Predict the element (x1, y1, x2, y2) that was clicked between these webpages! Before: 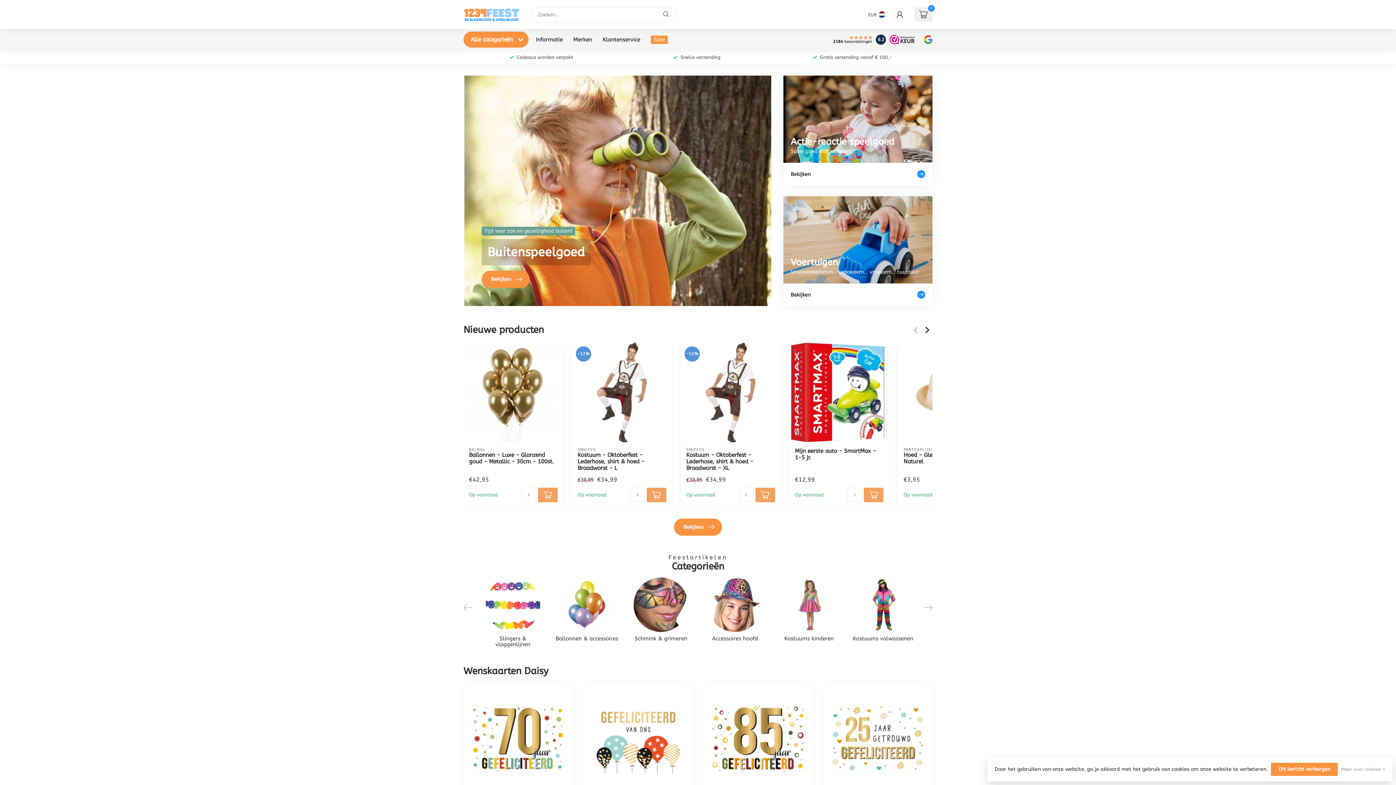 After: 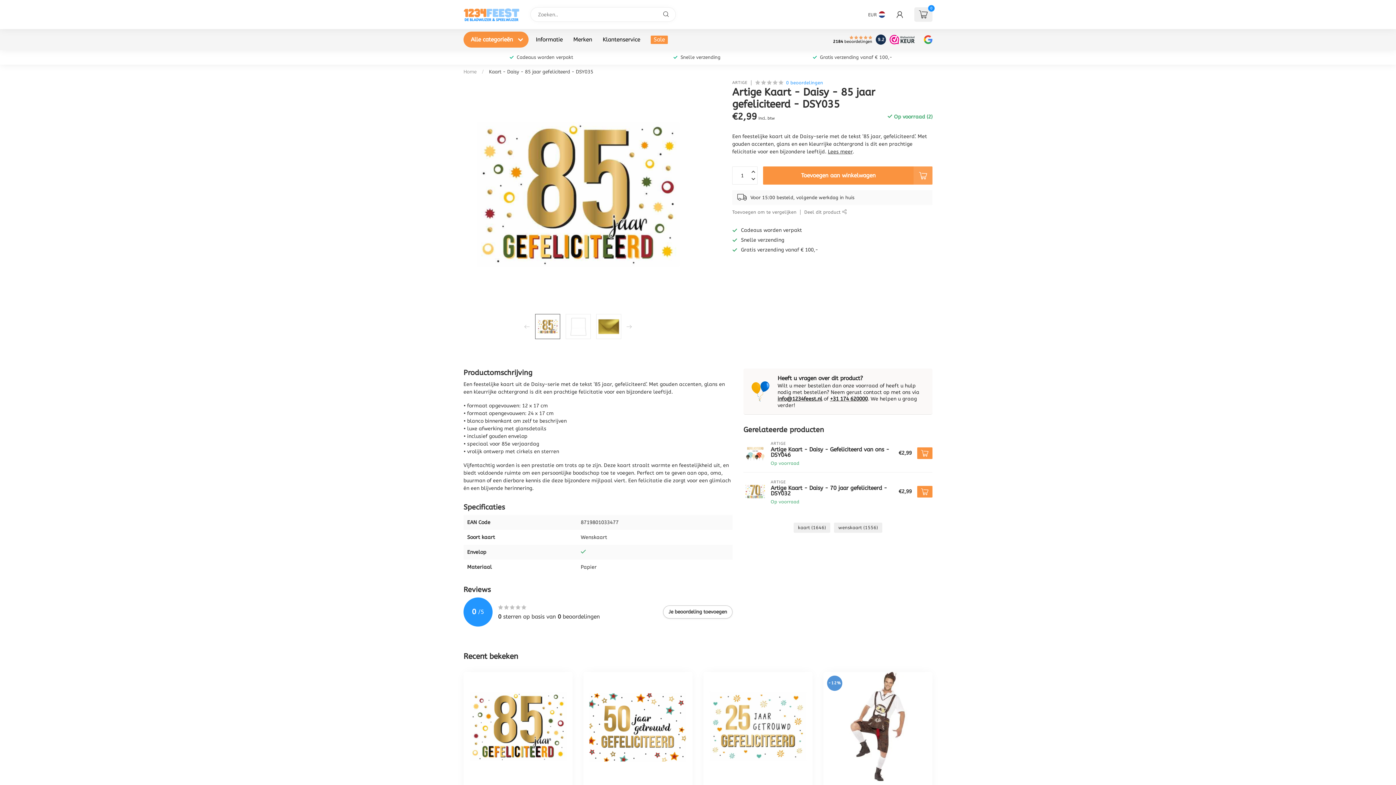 Action: bbox: (703, 684, 812, 793)